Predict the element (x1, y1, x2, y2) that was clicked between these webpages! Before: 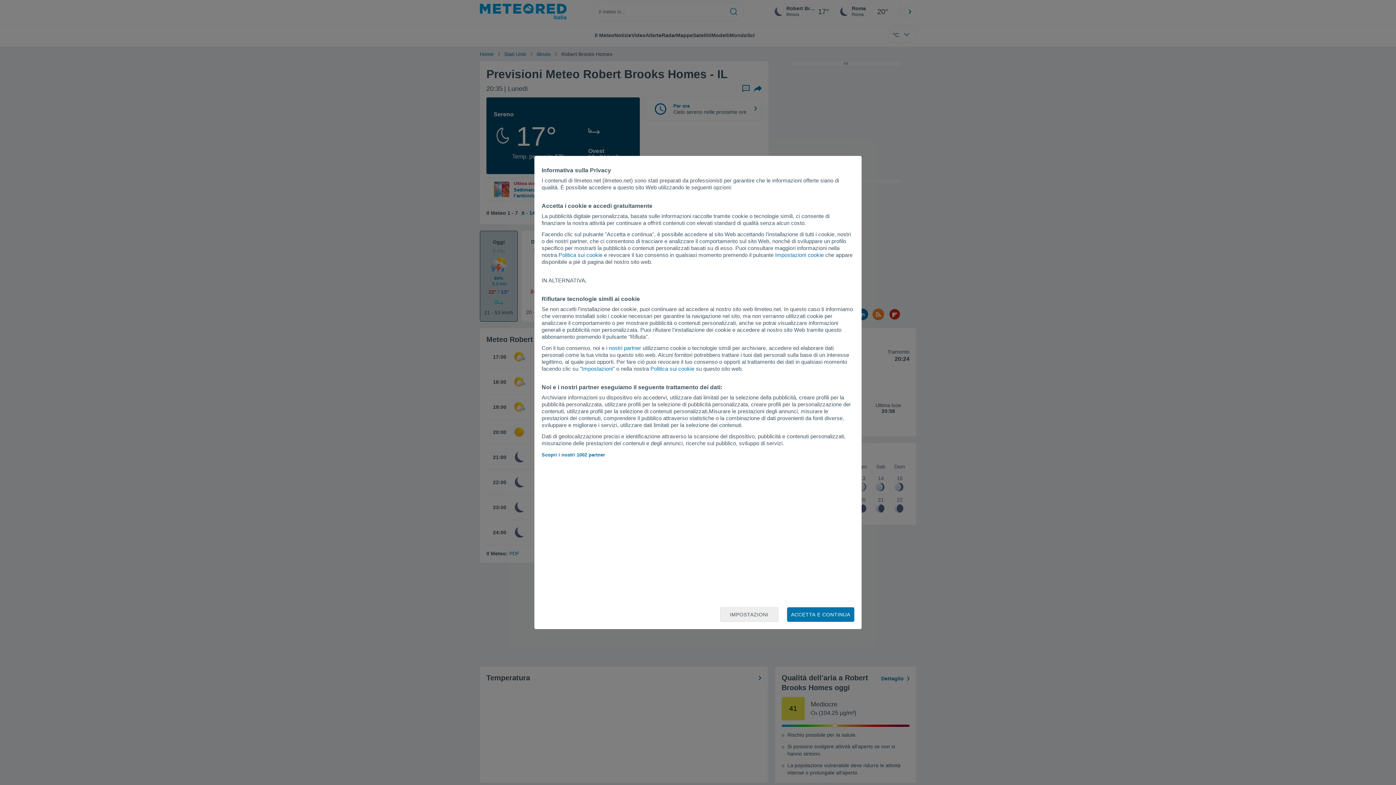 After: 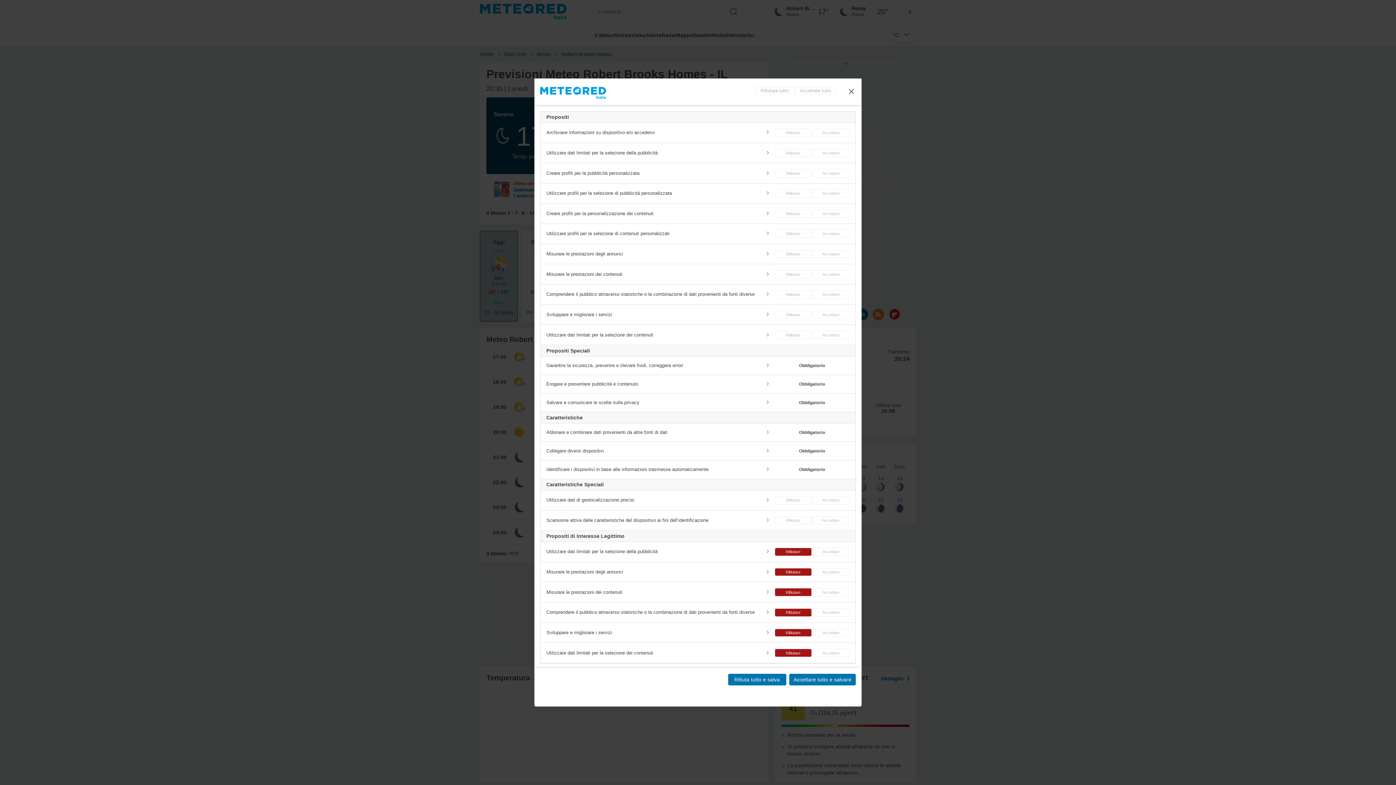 Action: bbox: (720, 607, 778, 622) label: IMPOSTAZIONI